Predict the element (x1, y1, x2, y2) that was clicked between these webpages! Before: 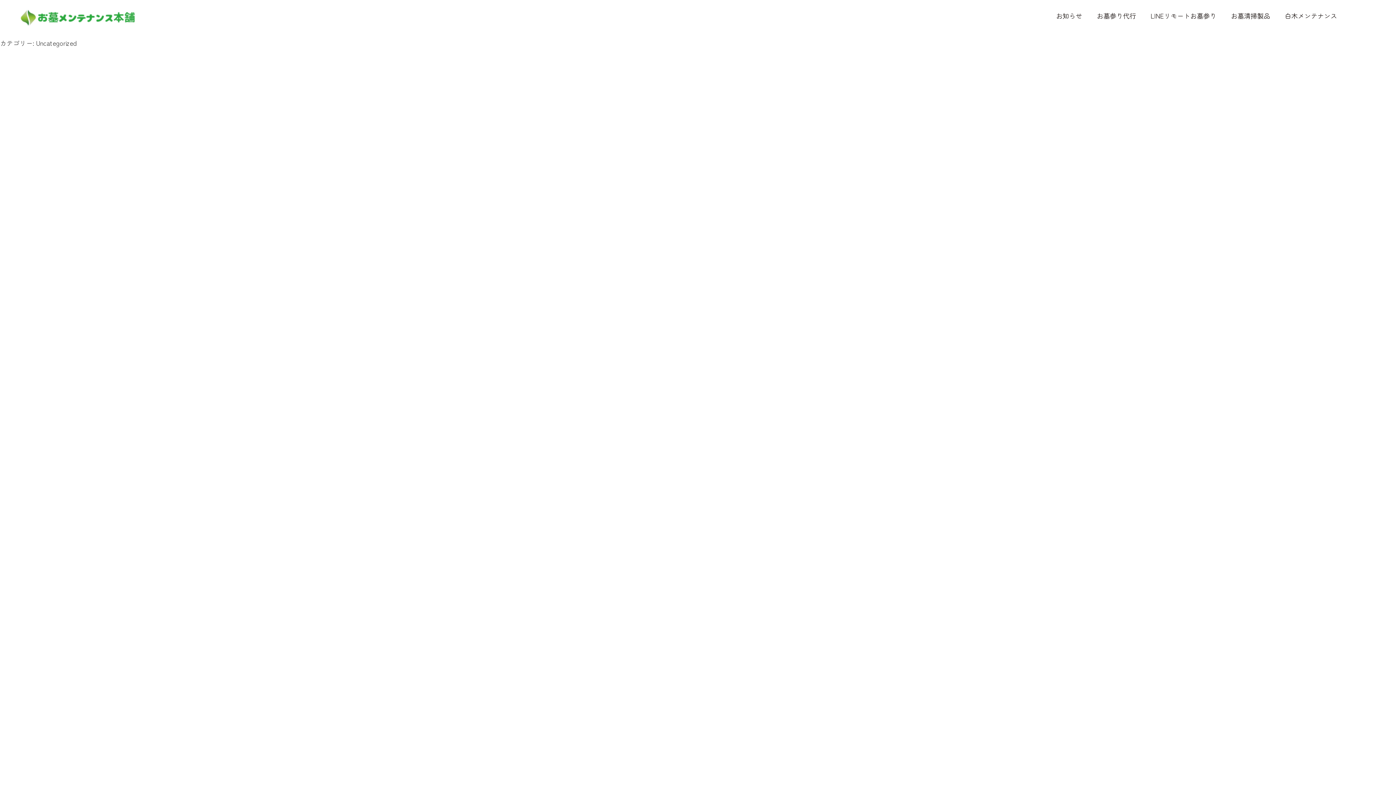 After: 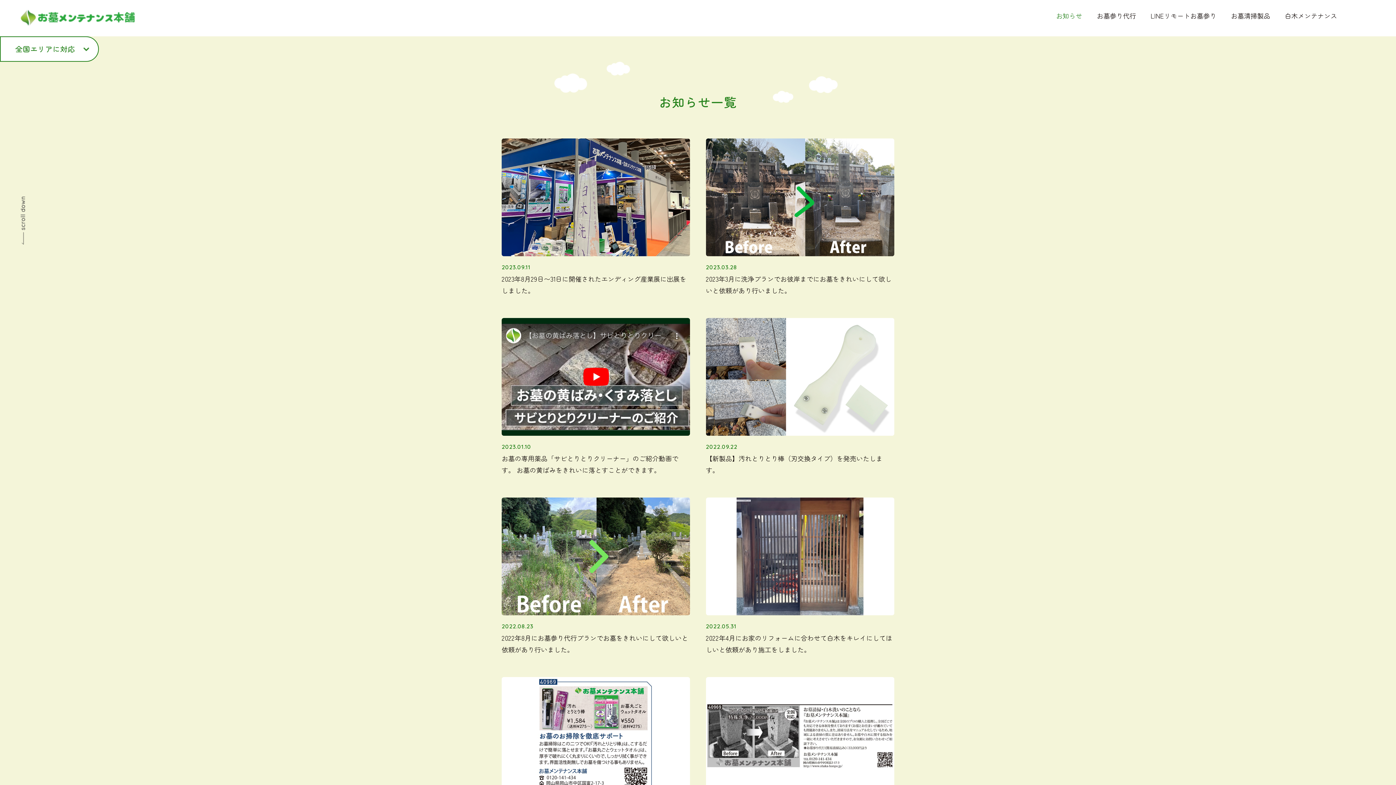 Action: bbox: (1056, 10, 1082, 20) label: お知らせ